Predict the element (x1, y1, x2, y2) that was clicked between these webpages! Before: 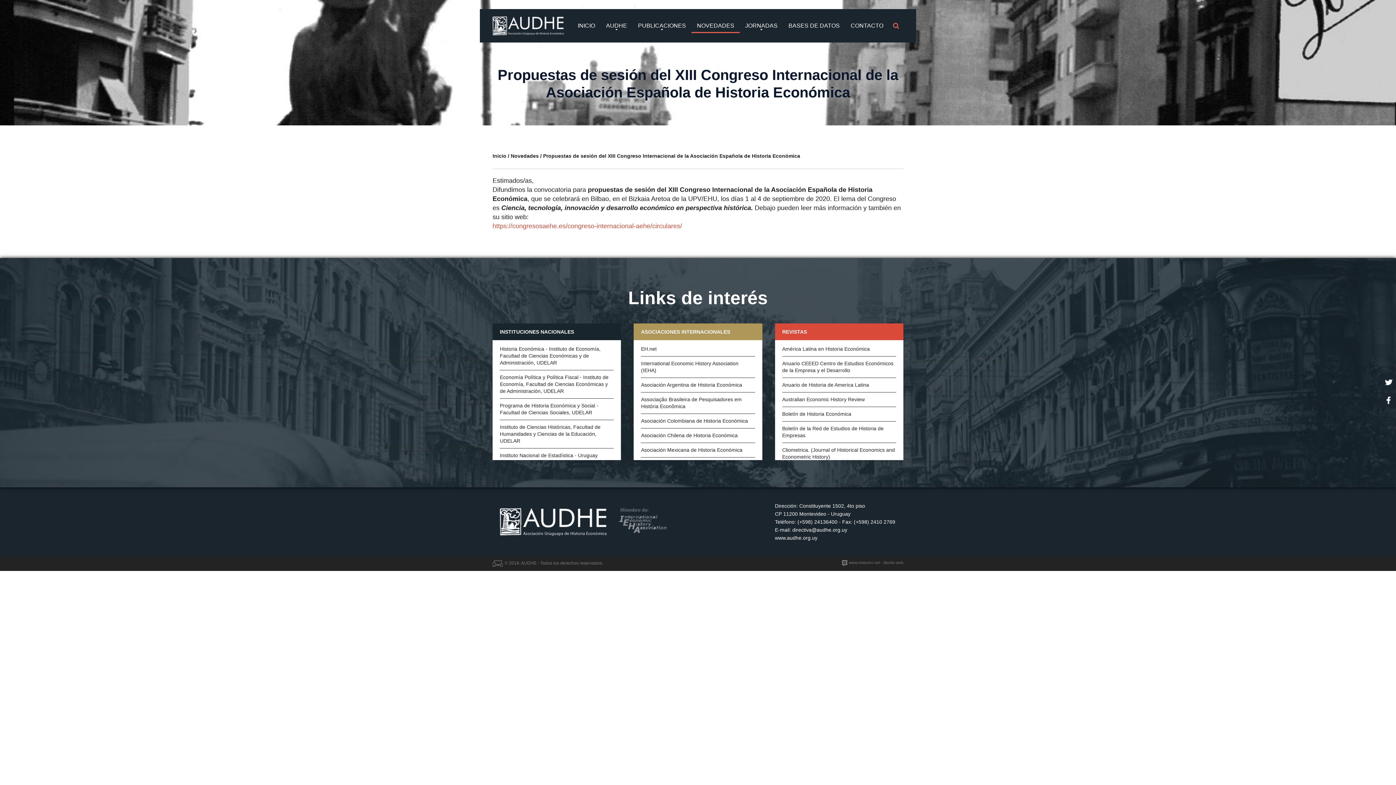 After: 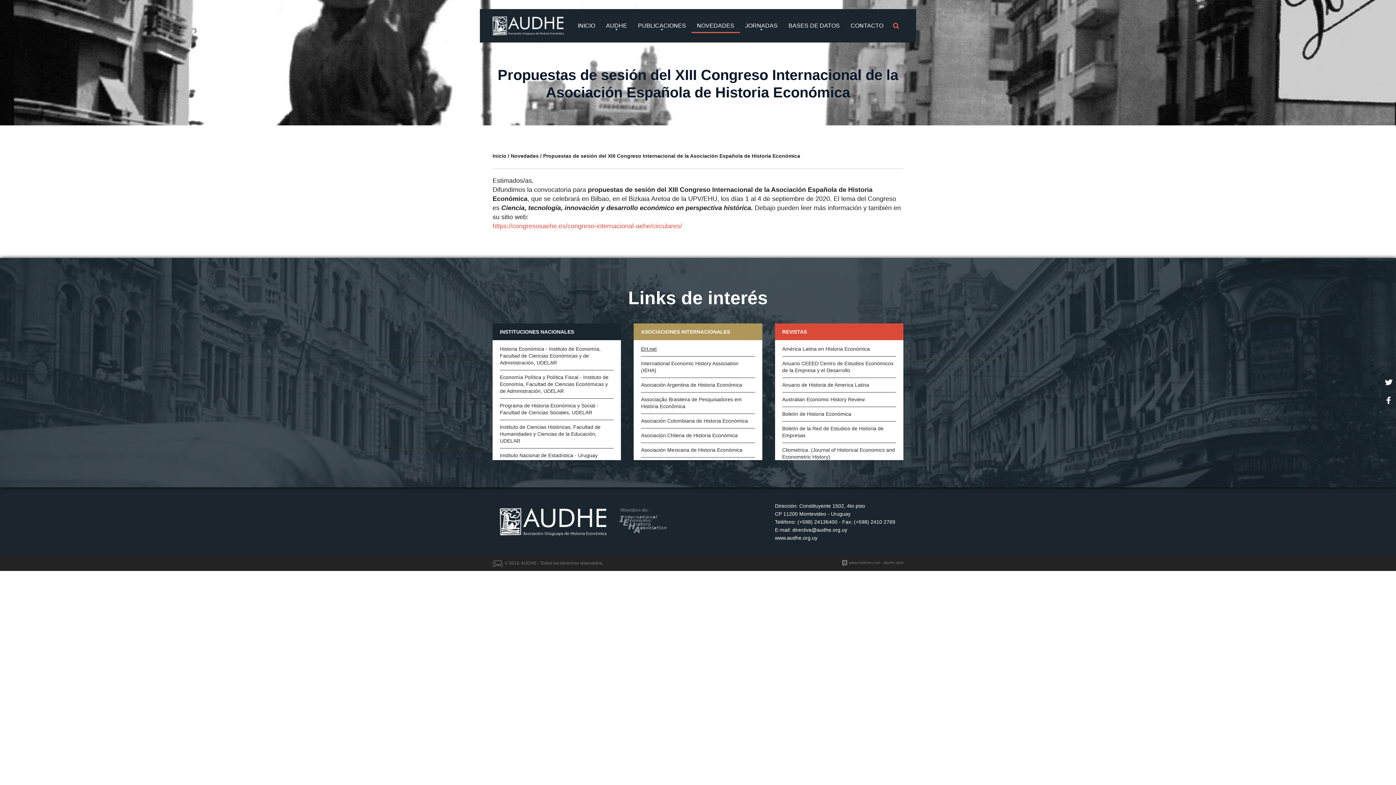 Action: bbox: (641, 346, 656, 352) label: EH.net